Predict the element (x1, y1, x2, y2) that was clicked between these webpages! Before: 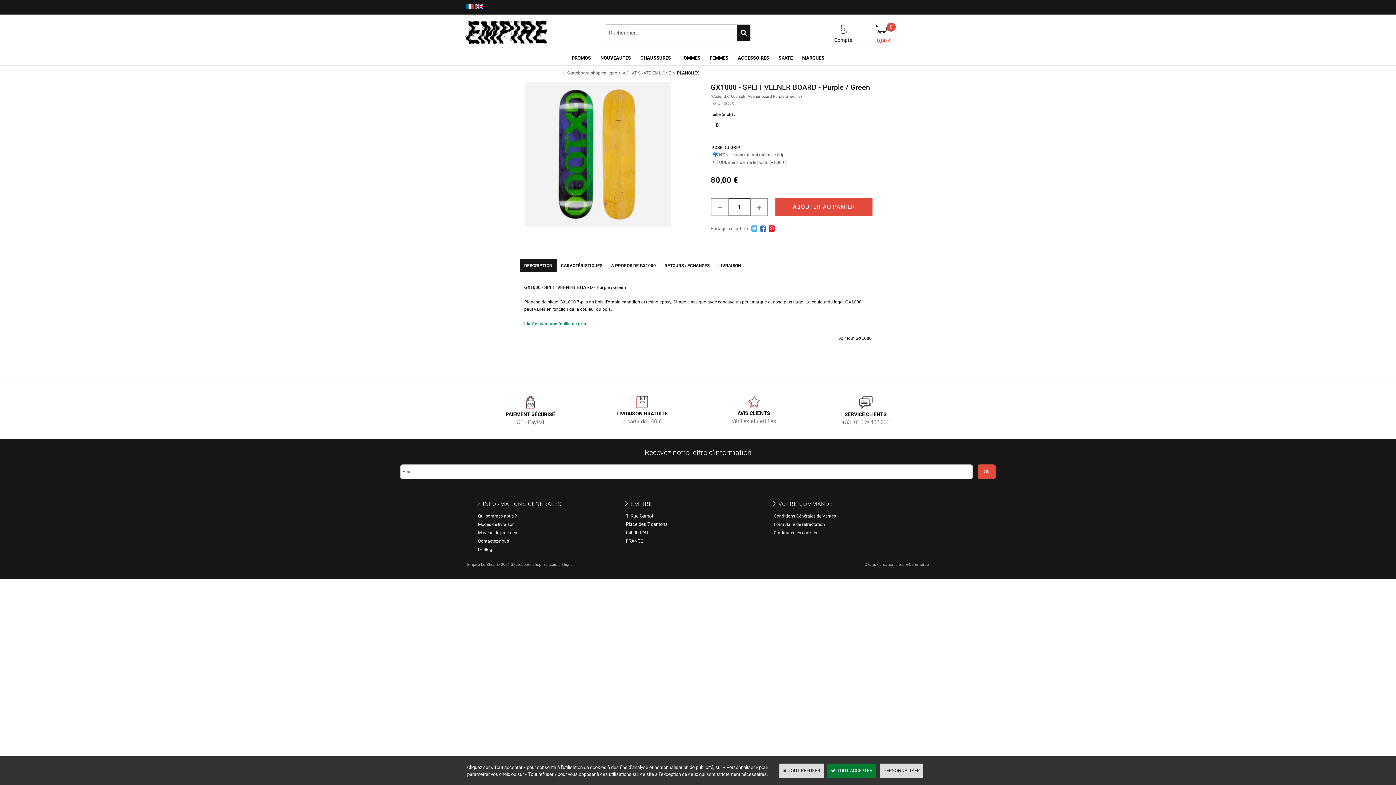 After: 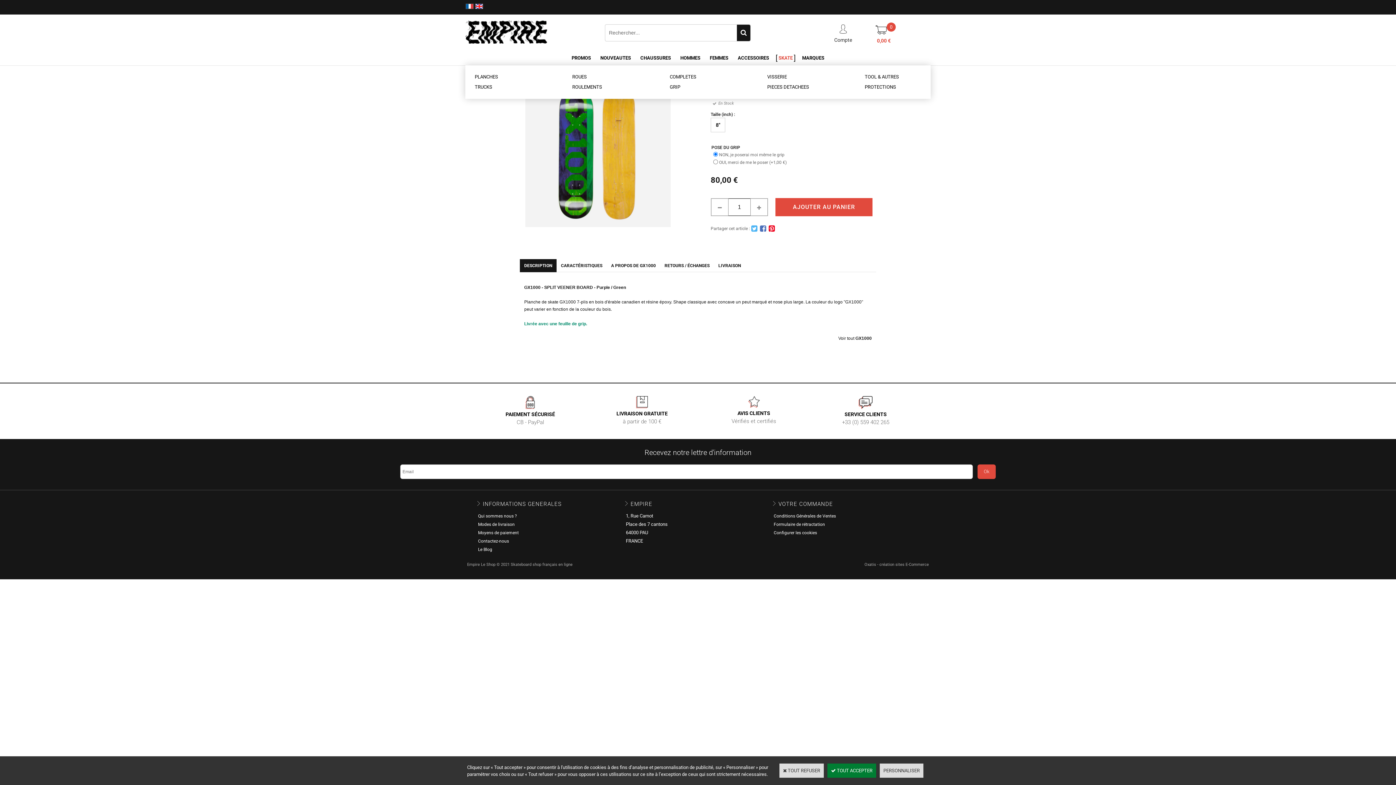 Action: bbox: (774, 50, 797, 65) label: SKATE